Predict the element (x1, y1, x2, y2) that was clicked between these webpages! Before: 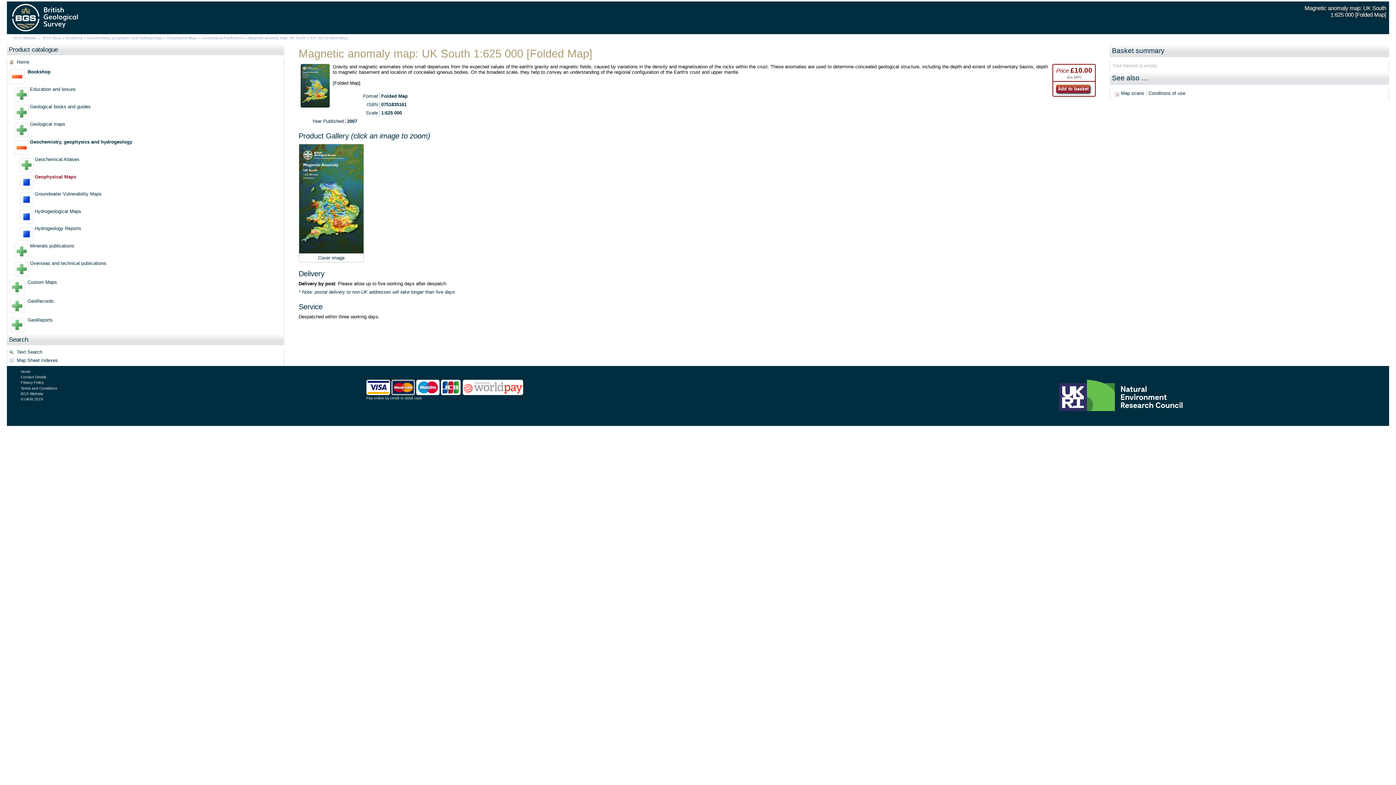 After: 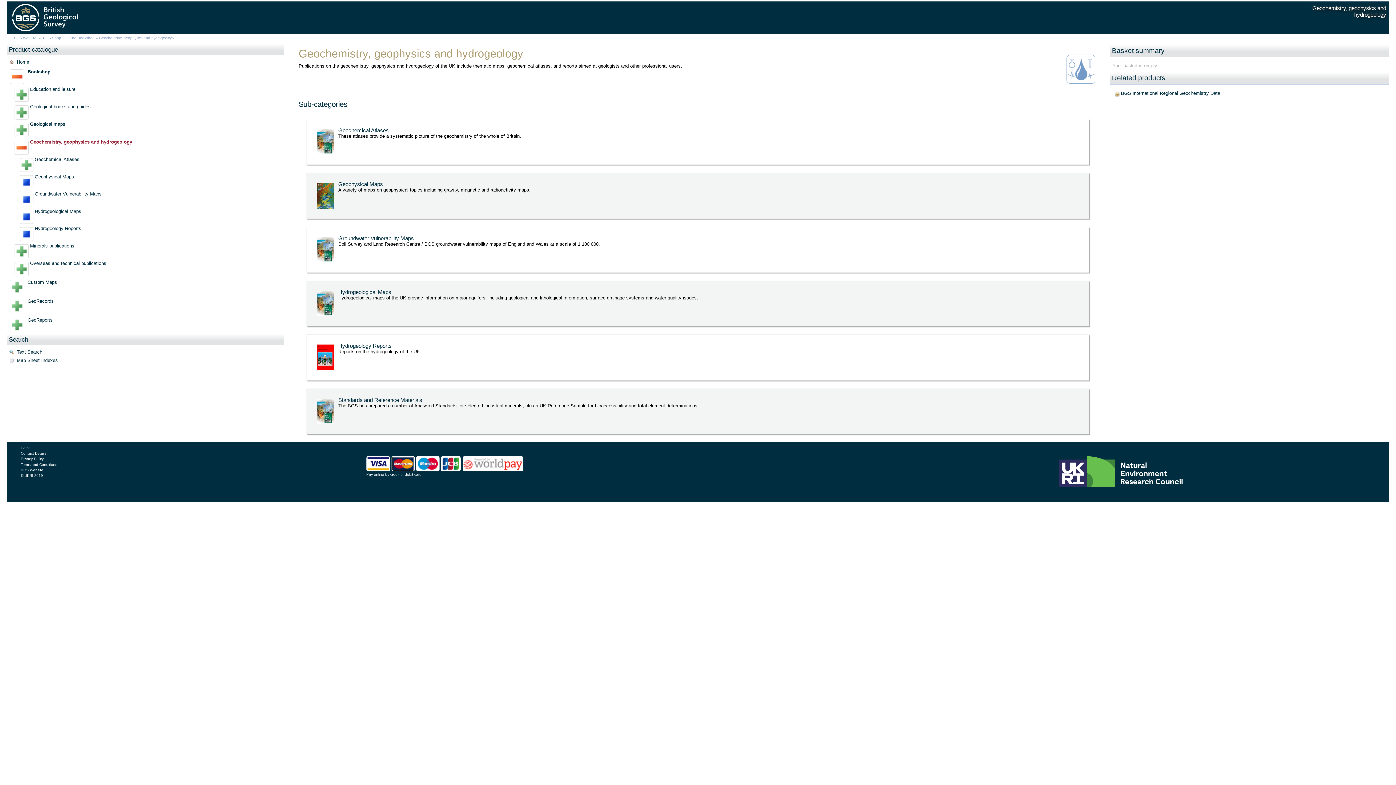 Action: bbox: (30, 139, 132, 144) label: Geochemistry, geophysics and hydrogeology